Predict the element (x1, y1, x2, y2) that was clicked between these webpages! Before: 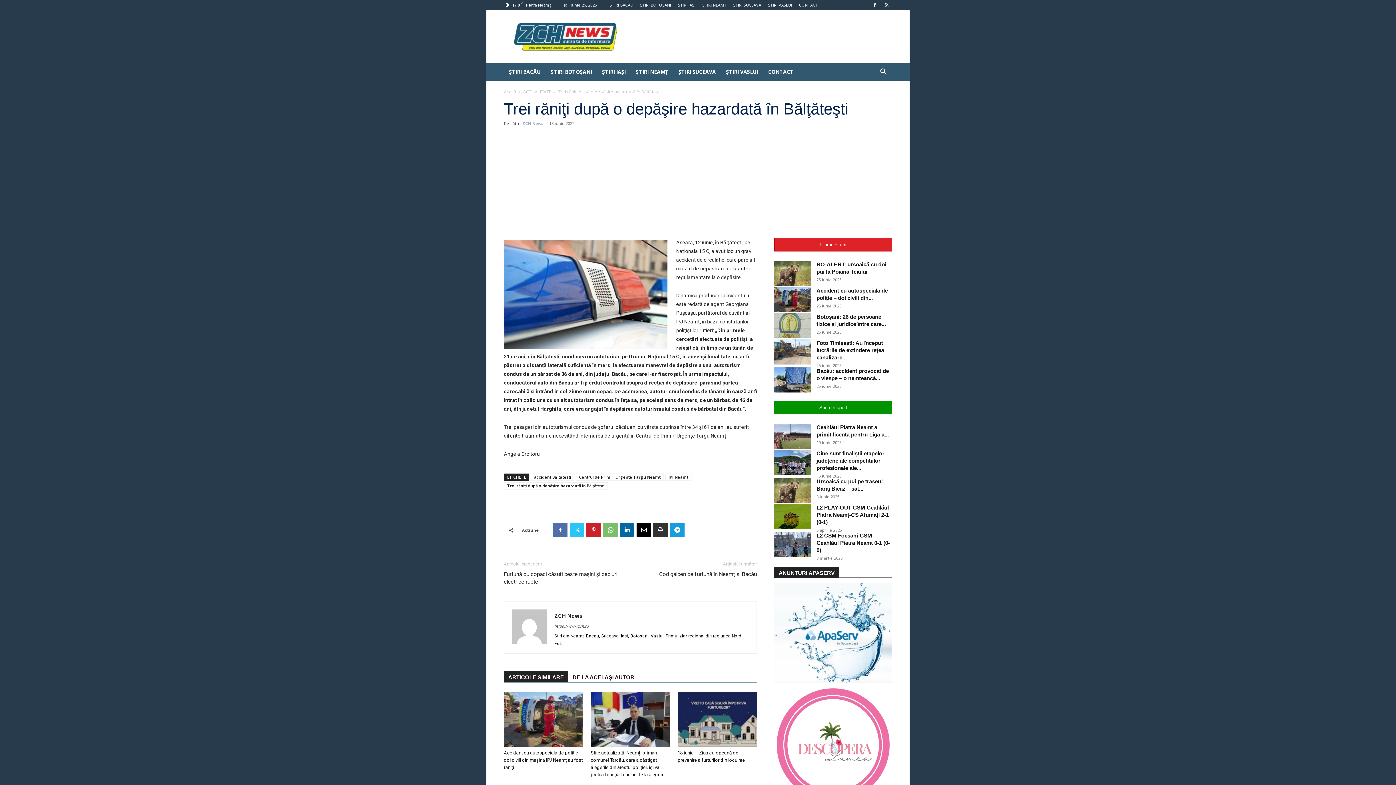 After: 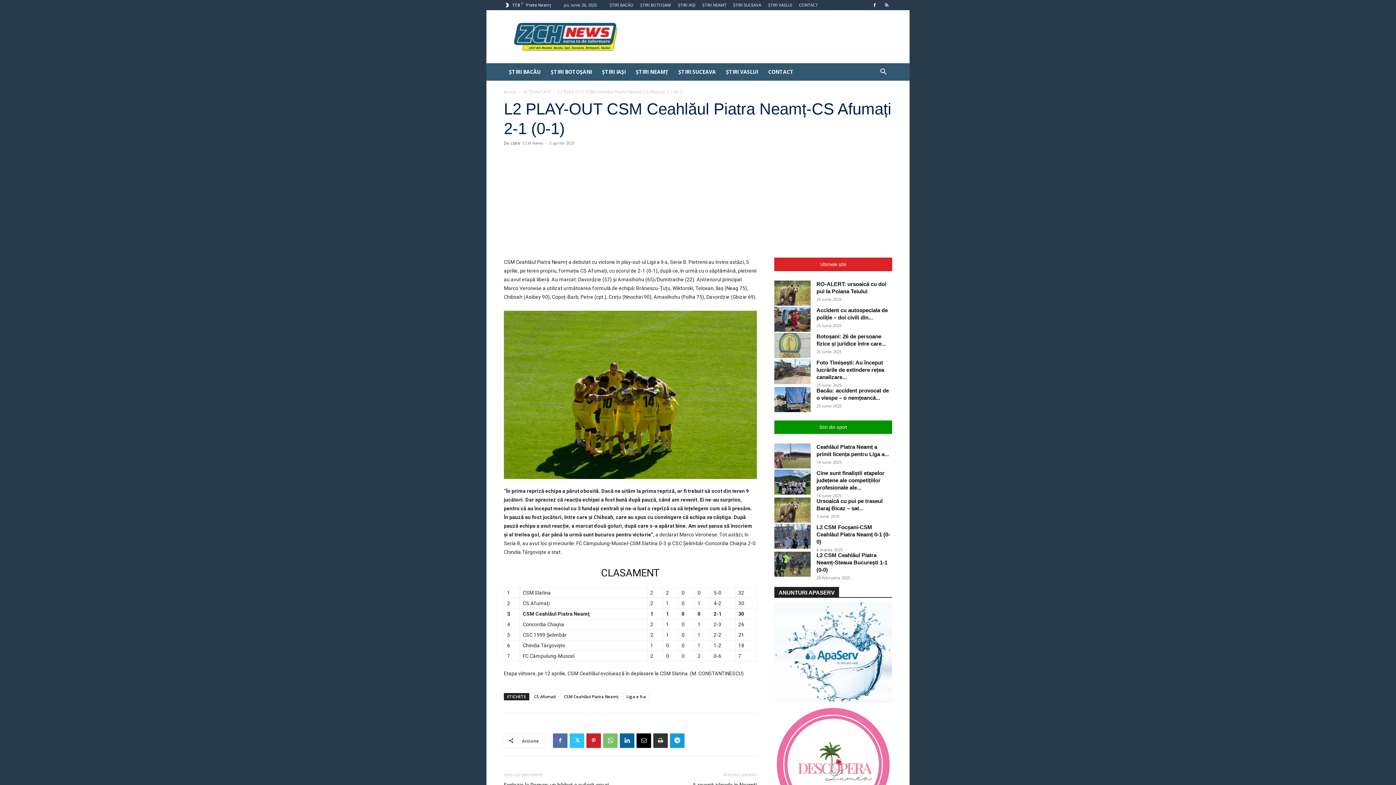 Action: bbox: (774, 504, 810, 529)